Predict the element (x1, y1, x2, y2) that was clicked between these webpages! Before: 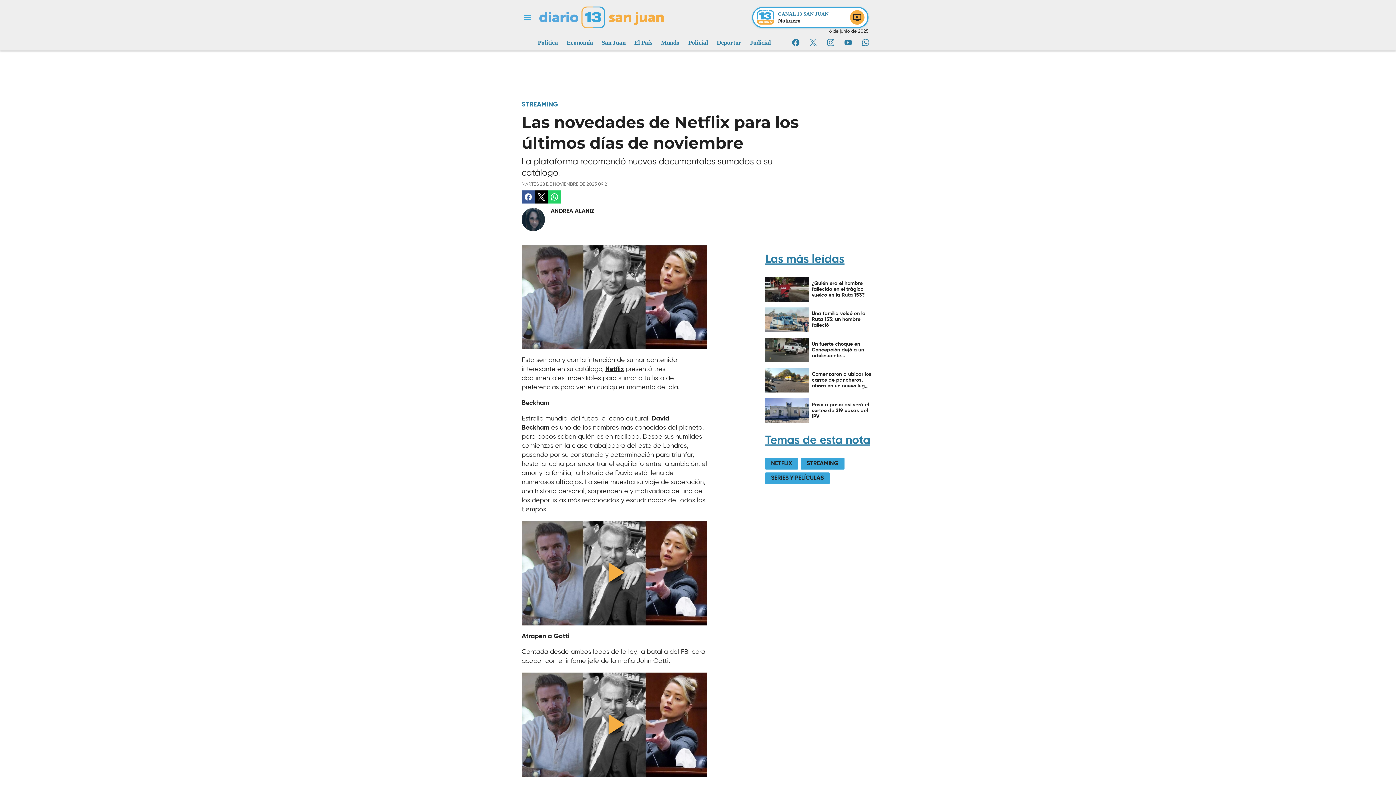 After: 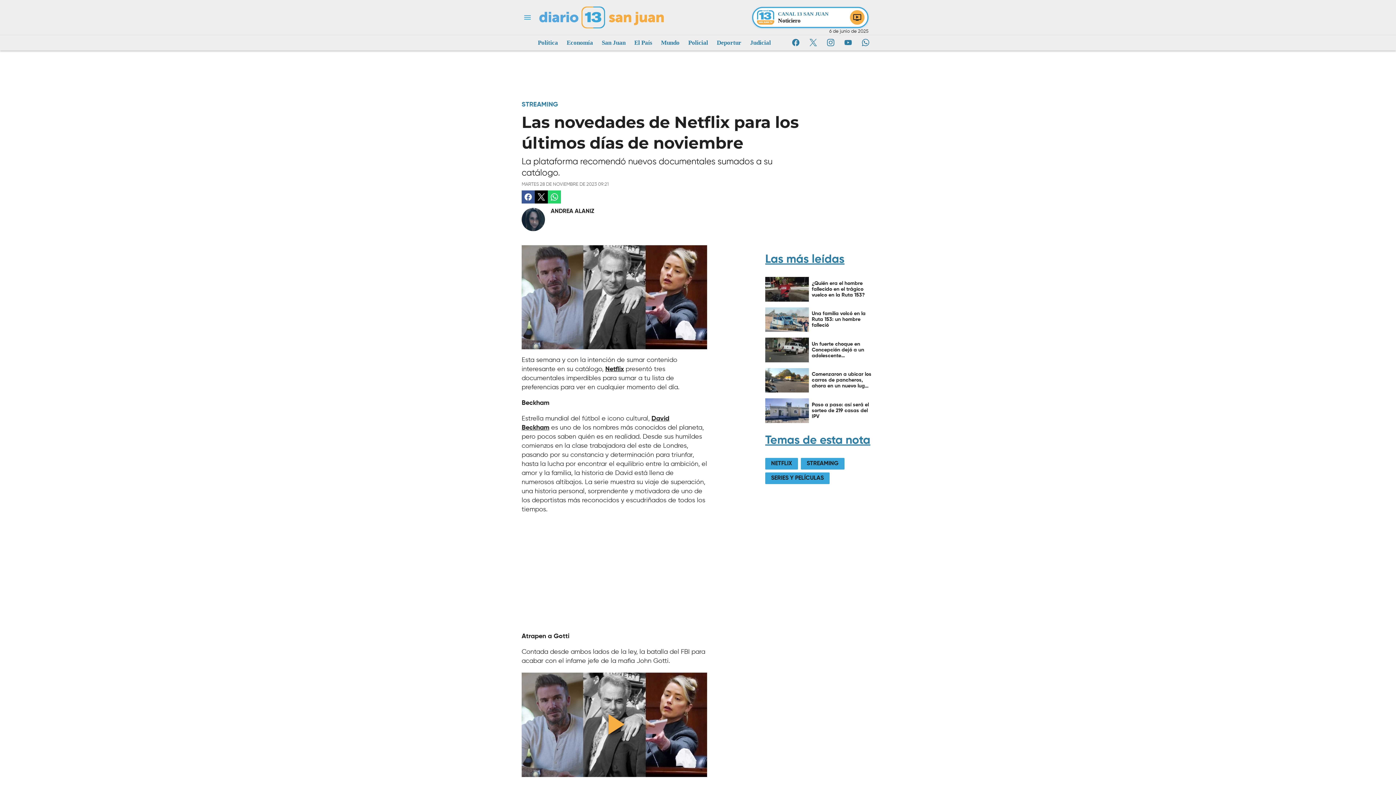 Action: label: Reproducir video bbox: (521, 521, 707, 625)